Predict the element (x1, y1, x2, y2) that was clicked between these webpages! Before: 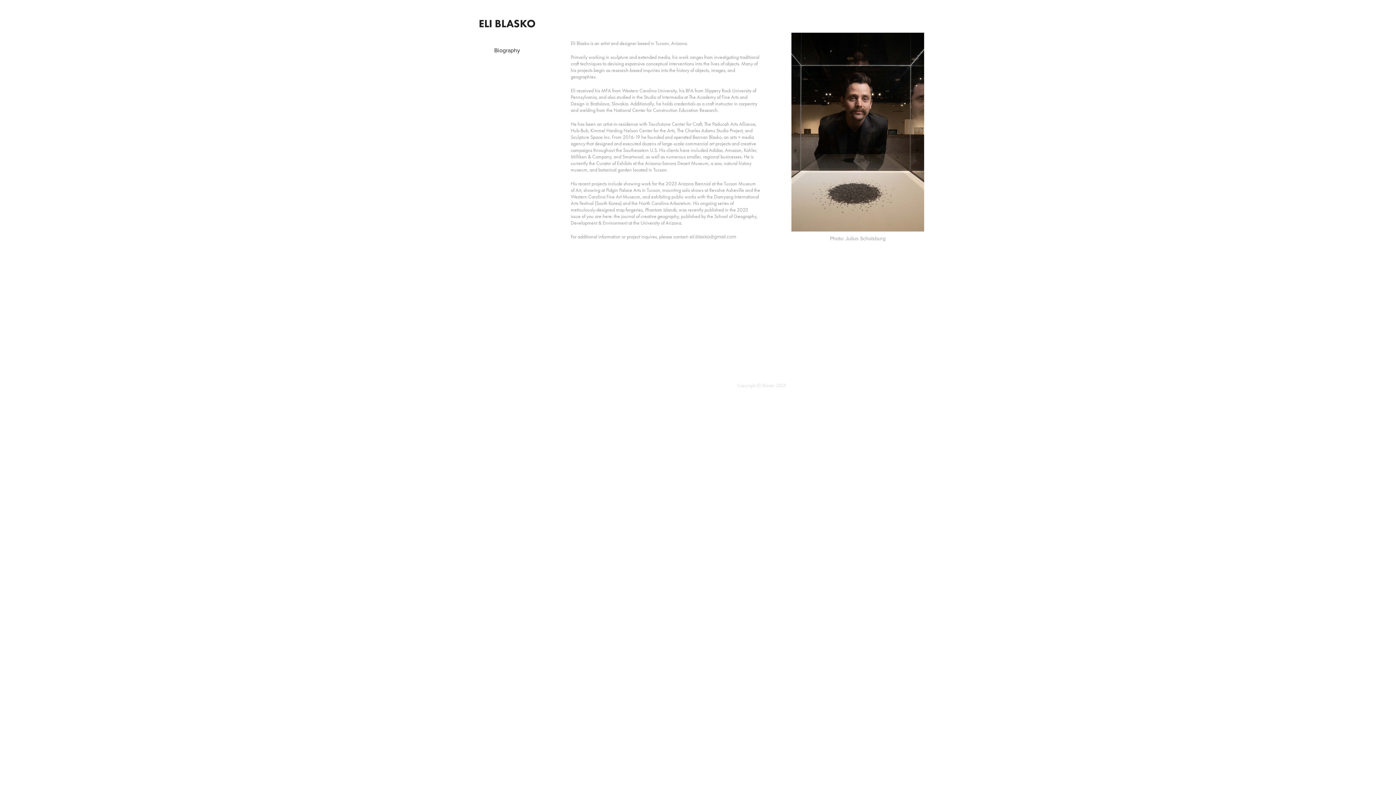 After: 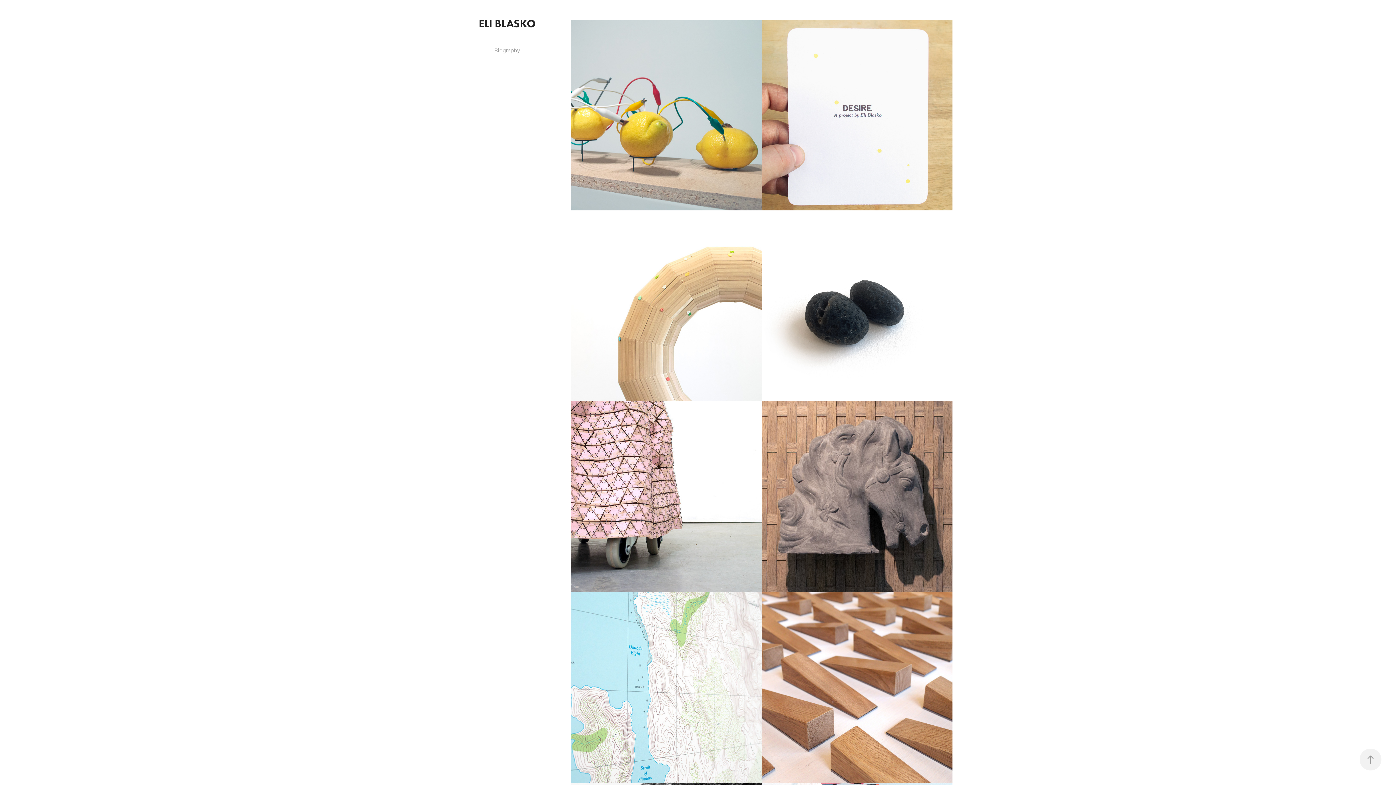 Action: label: ELI BLASKO bbox: (478, 16, 535, 30)